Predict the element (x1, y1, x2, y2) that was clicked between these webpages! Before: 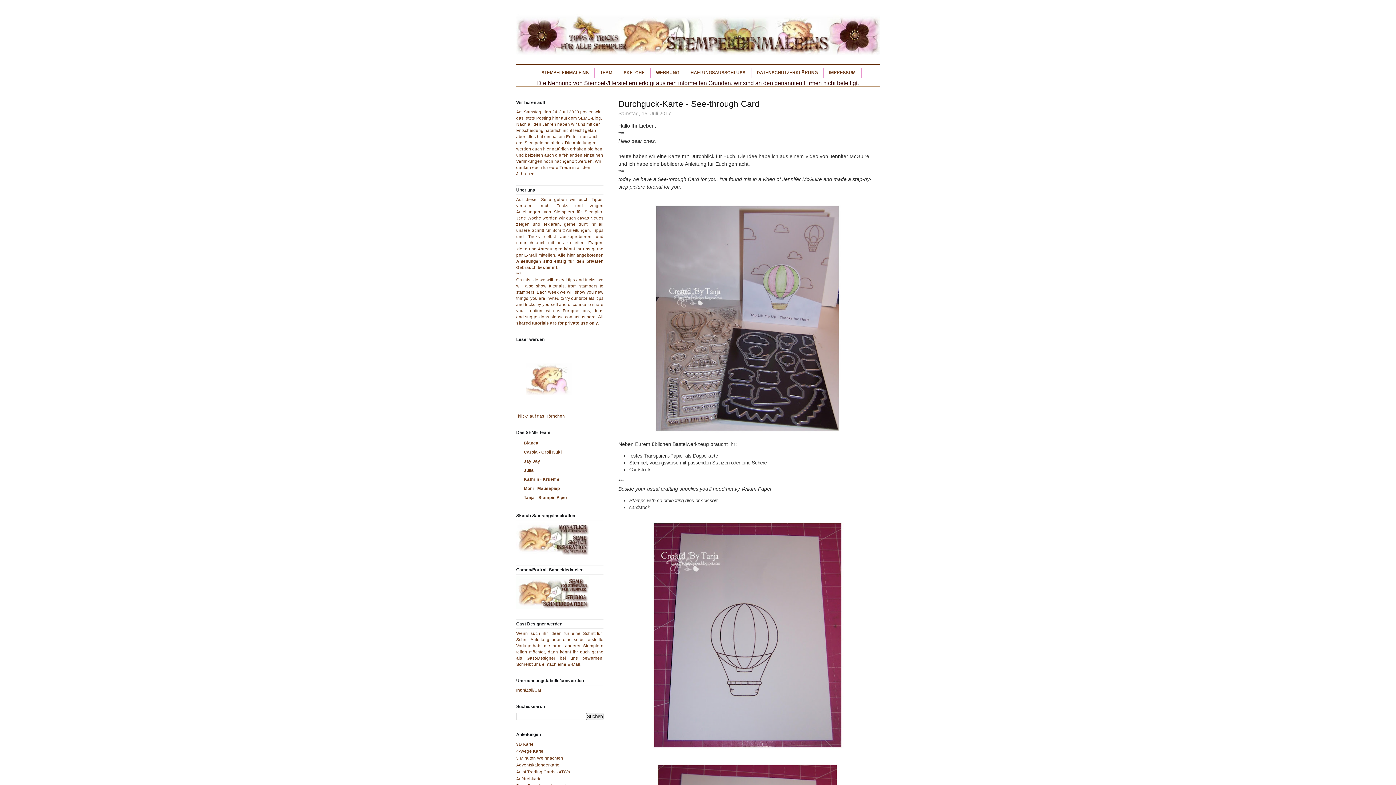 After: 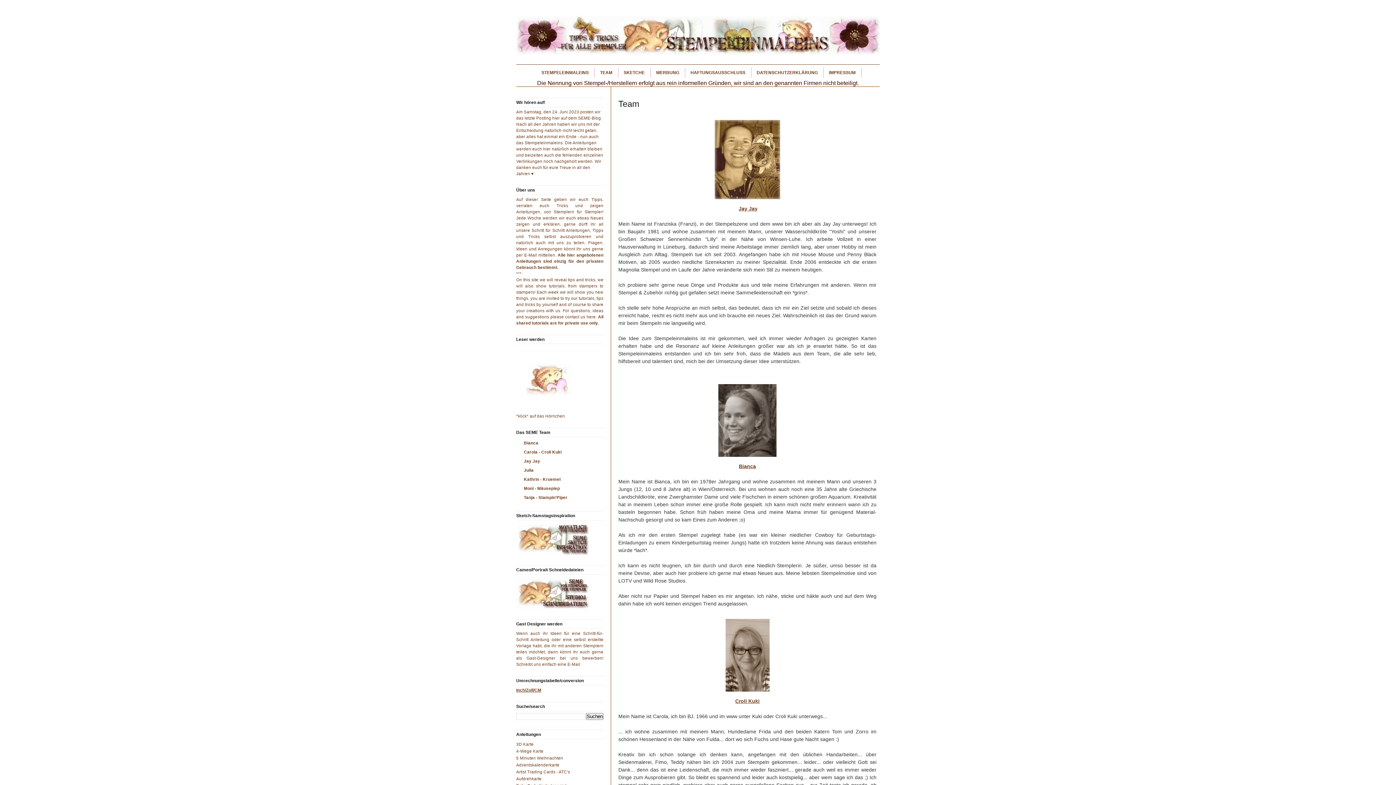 Action: label: TEAM bbox: (594, 67, 618, 77)